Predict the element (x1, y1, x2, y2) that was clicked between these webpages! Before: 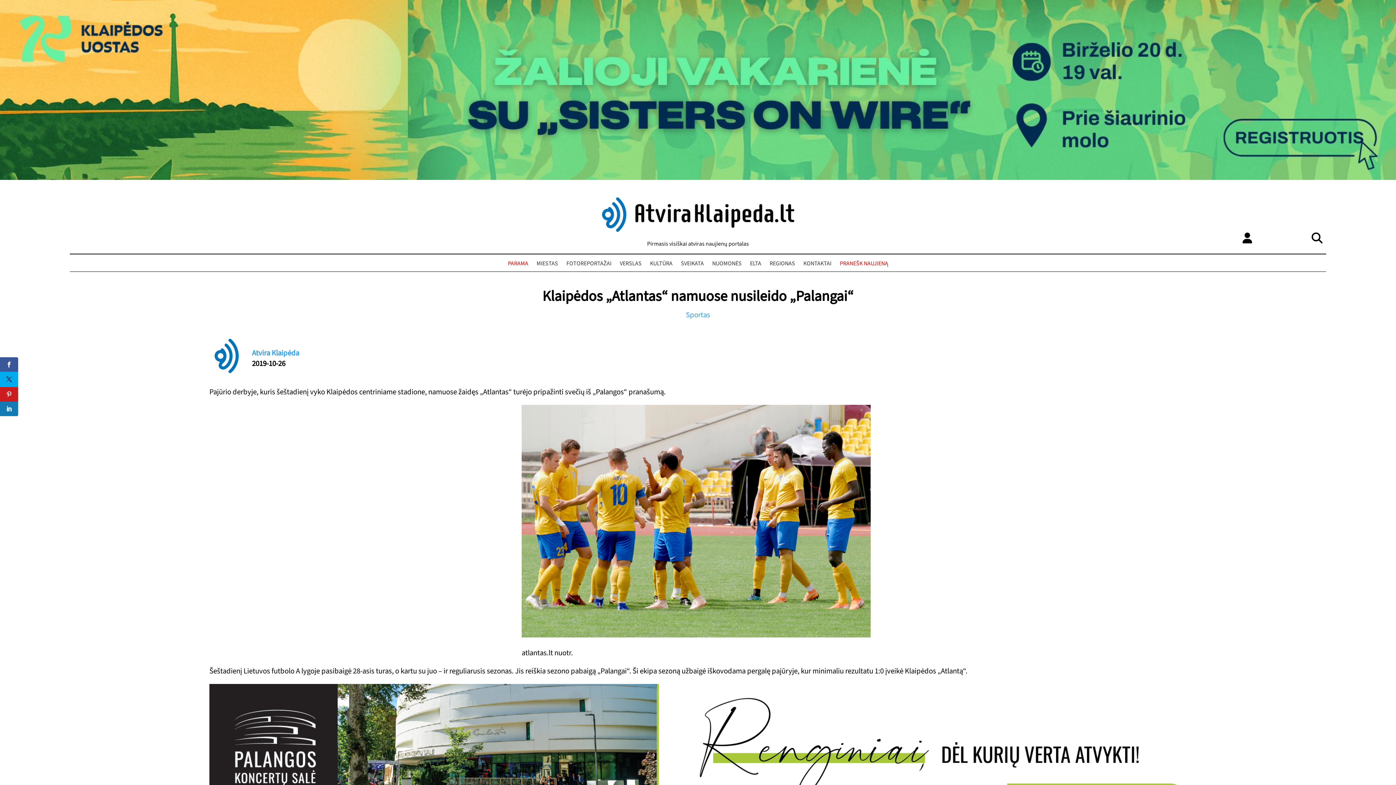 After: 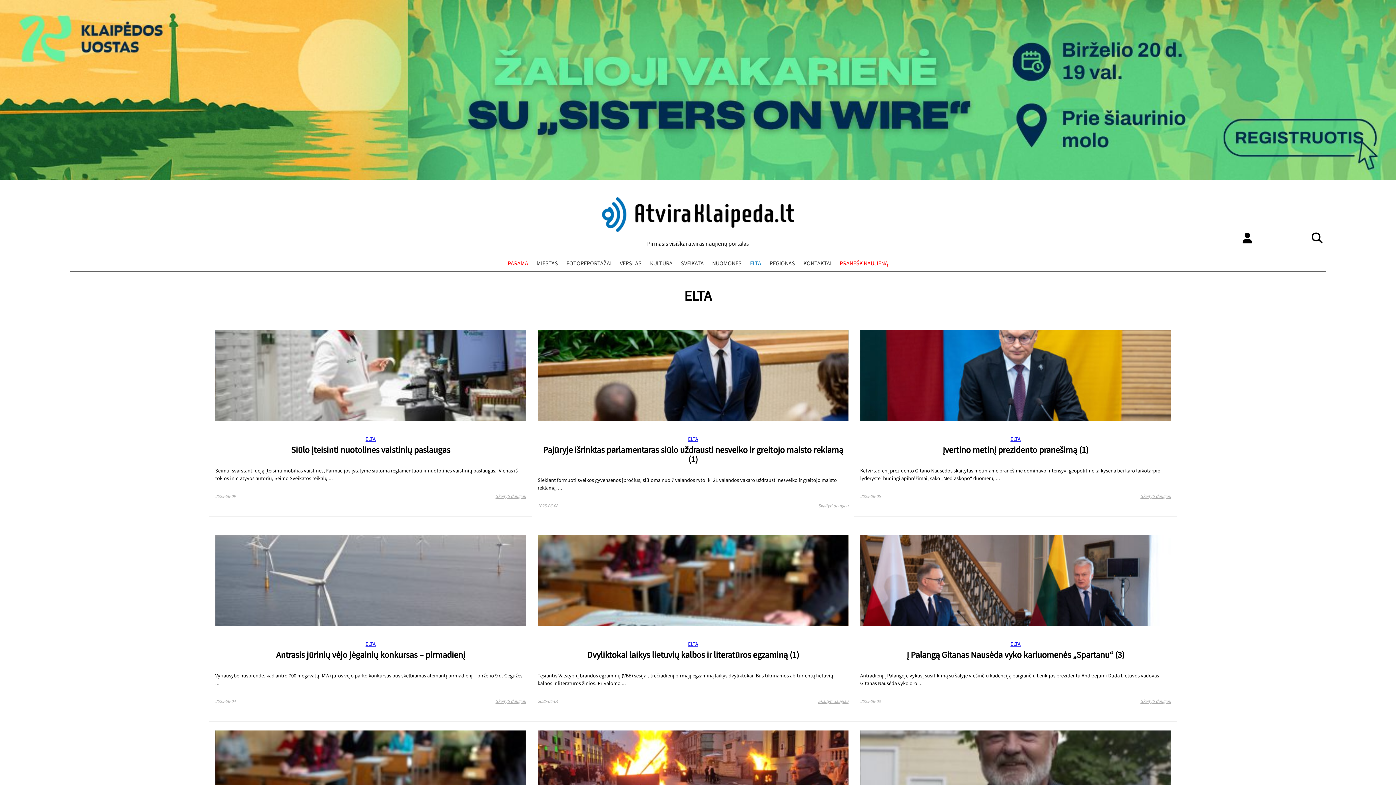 Action: bbox: (748, 258, 763, 269) label: ELTA